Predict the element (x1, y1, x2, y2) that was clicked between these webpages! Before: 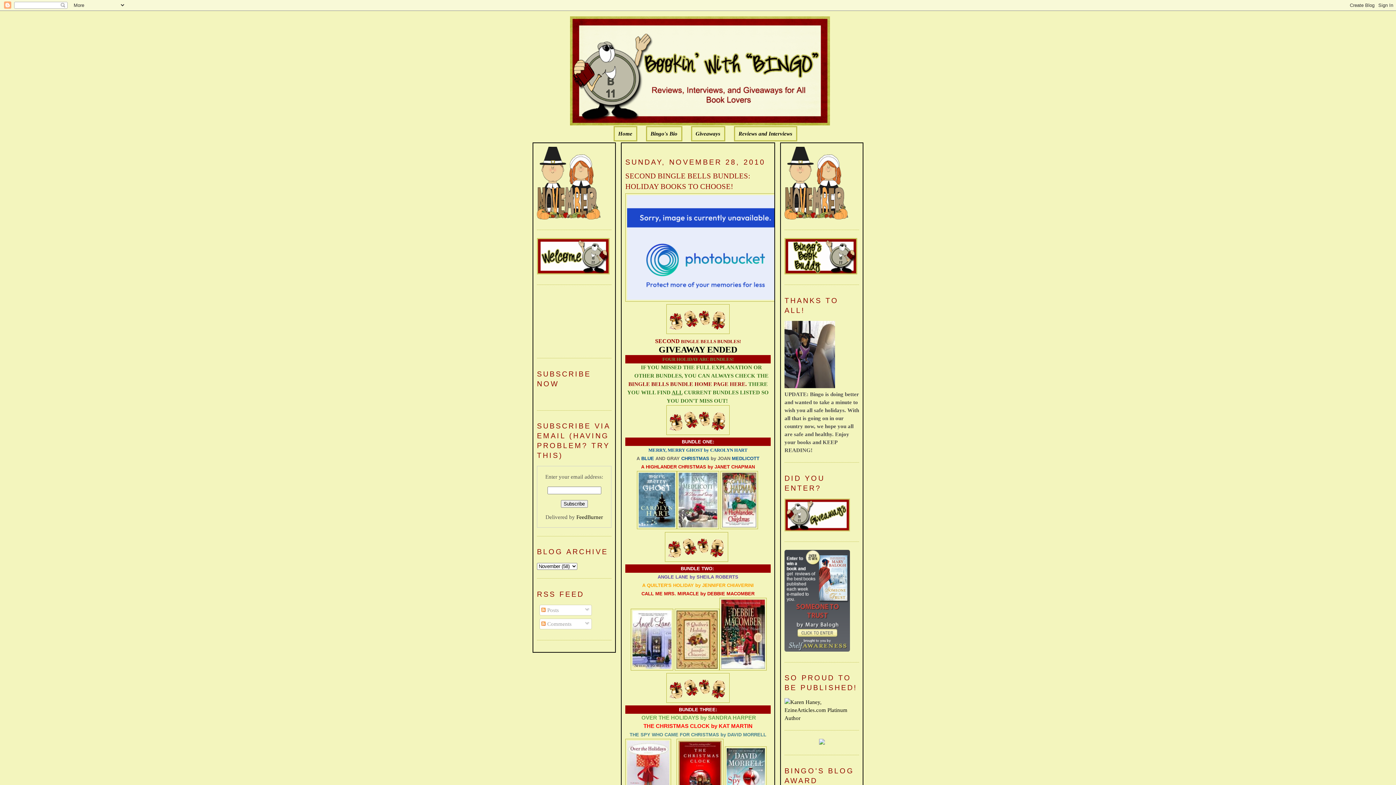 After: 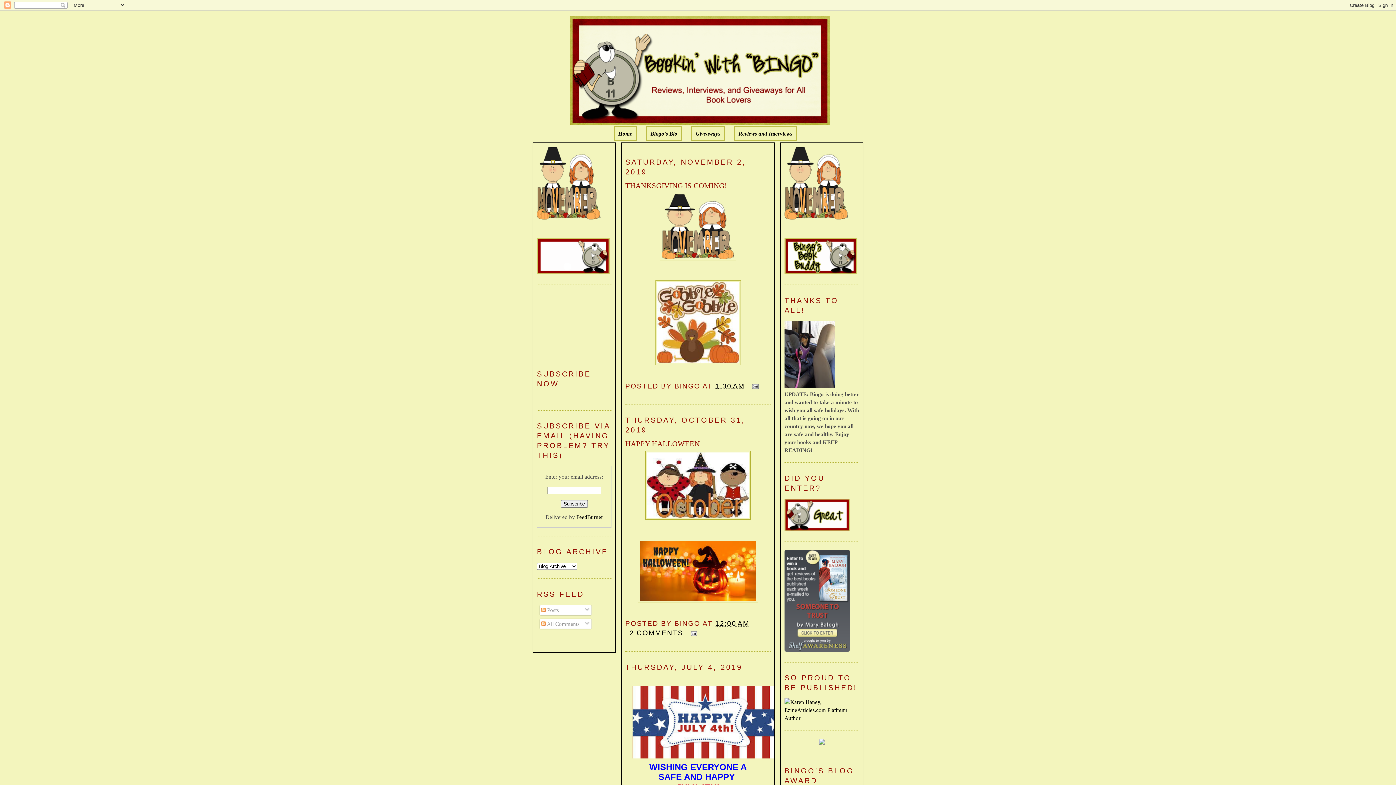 Action: bbox: (570, 16, 826, 125)